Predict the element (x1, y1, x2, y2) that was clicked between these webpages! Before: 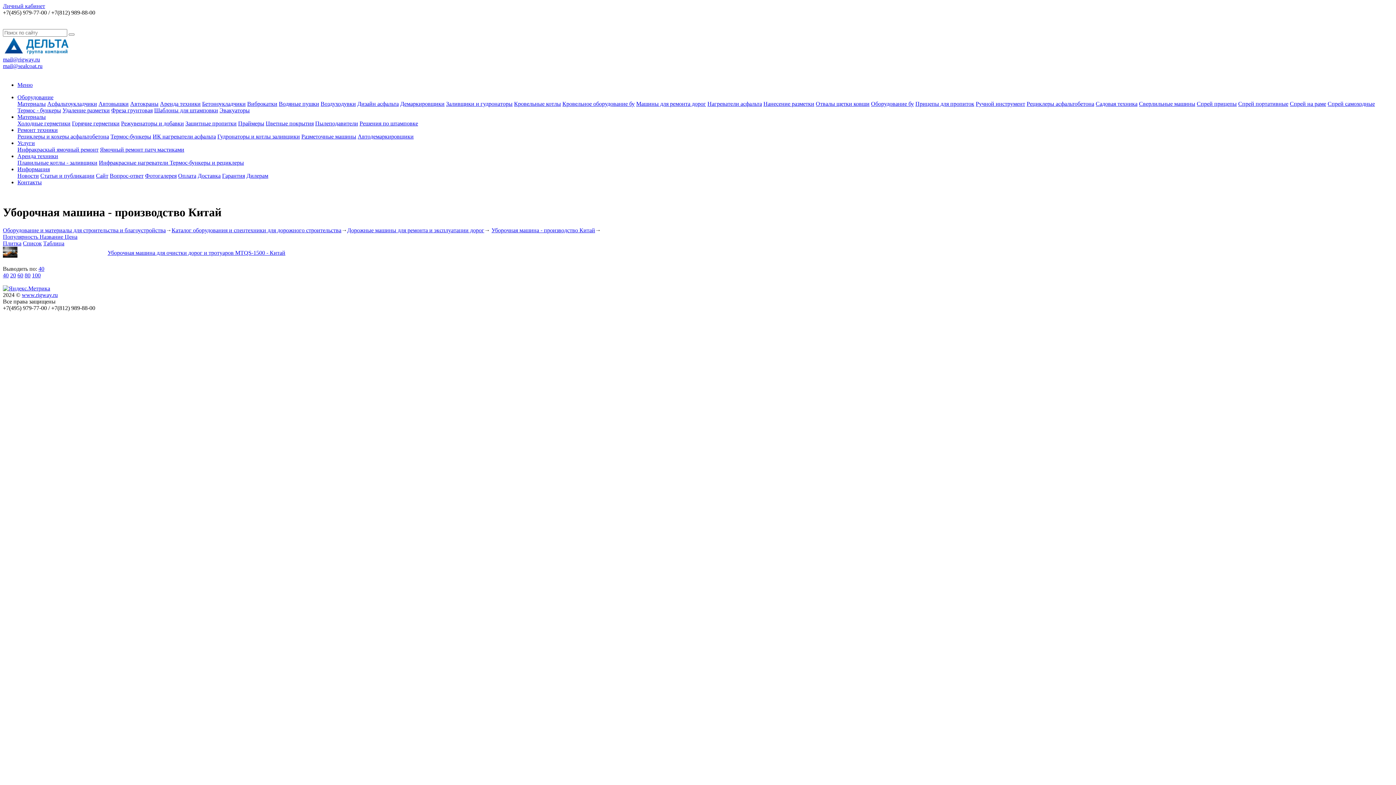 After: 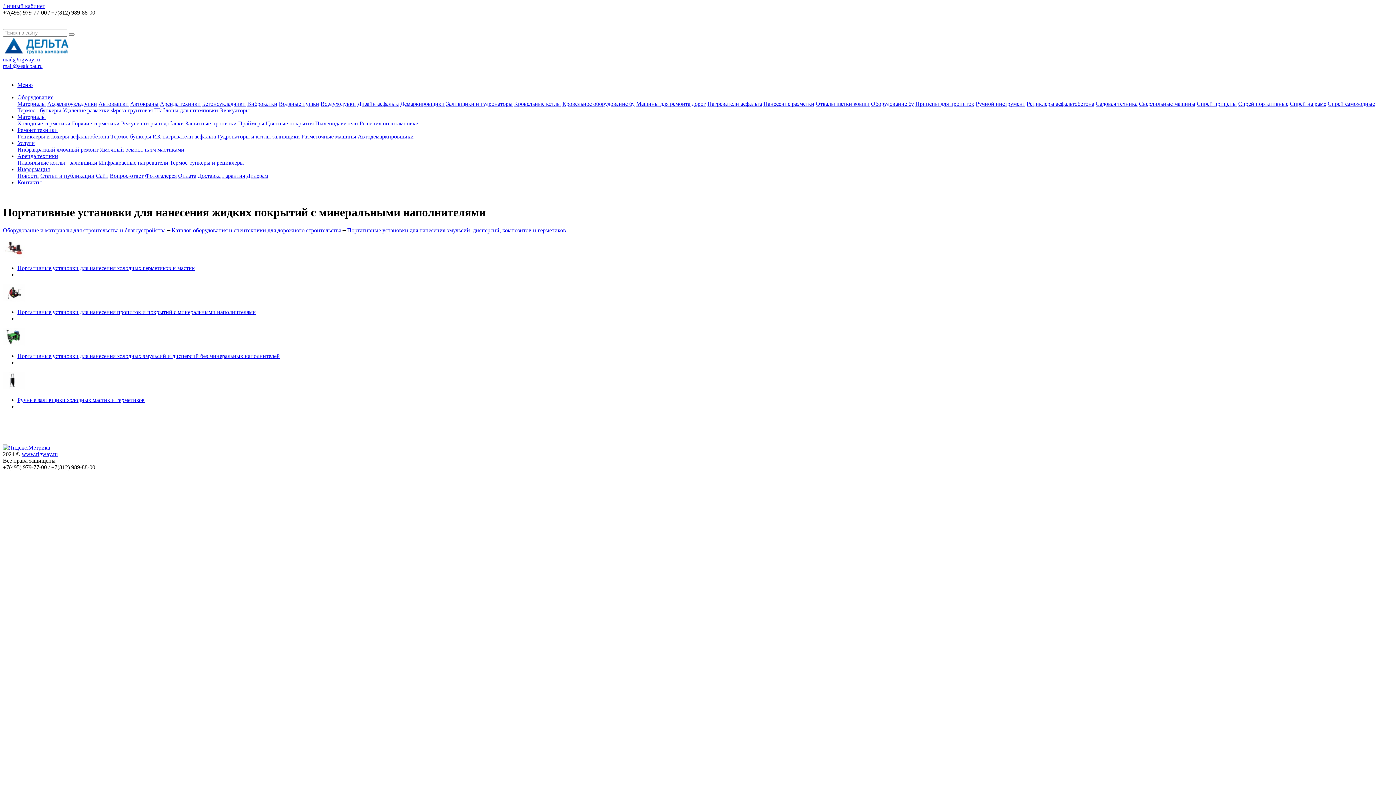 Action: label: Спрей портативные bbox: (1238, 100, 1288, 106)